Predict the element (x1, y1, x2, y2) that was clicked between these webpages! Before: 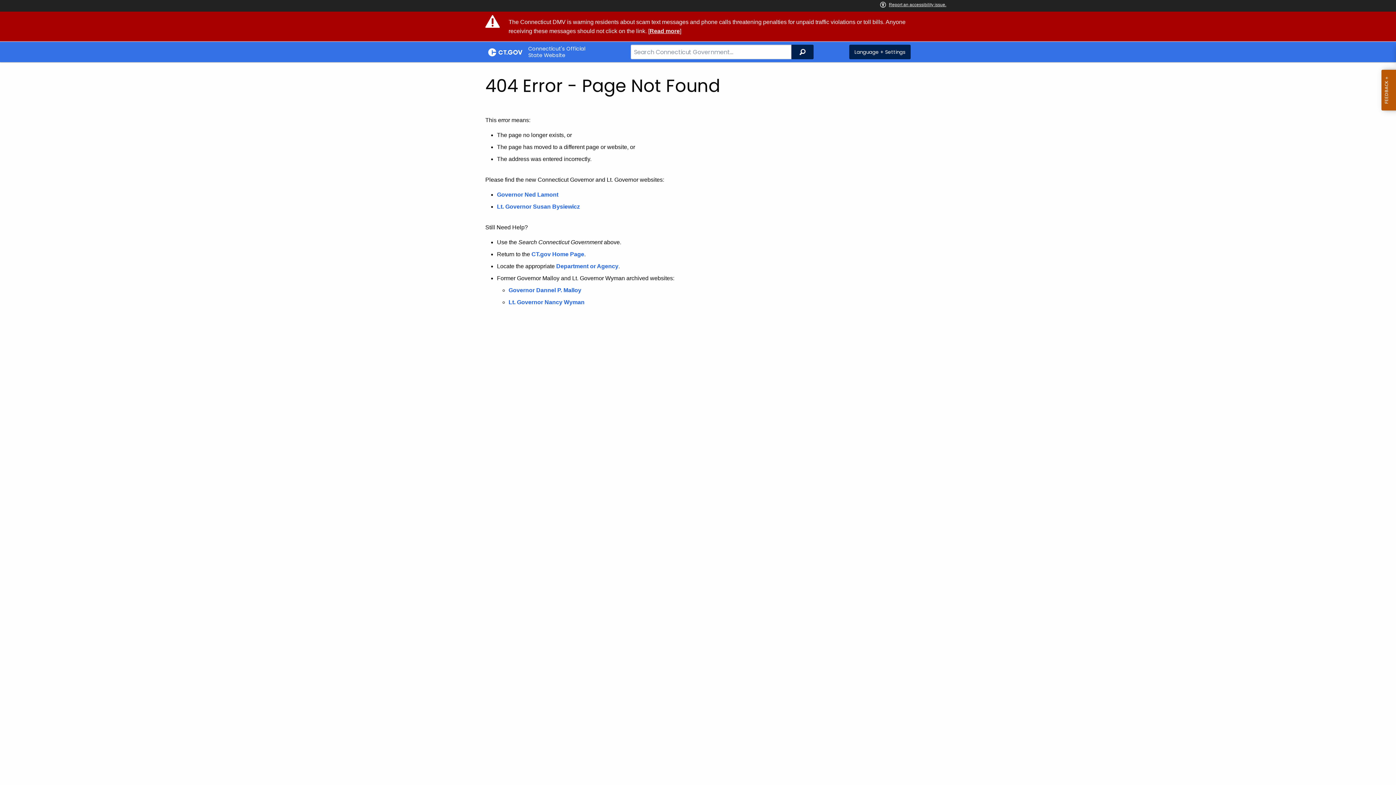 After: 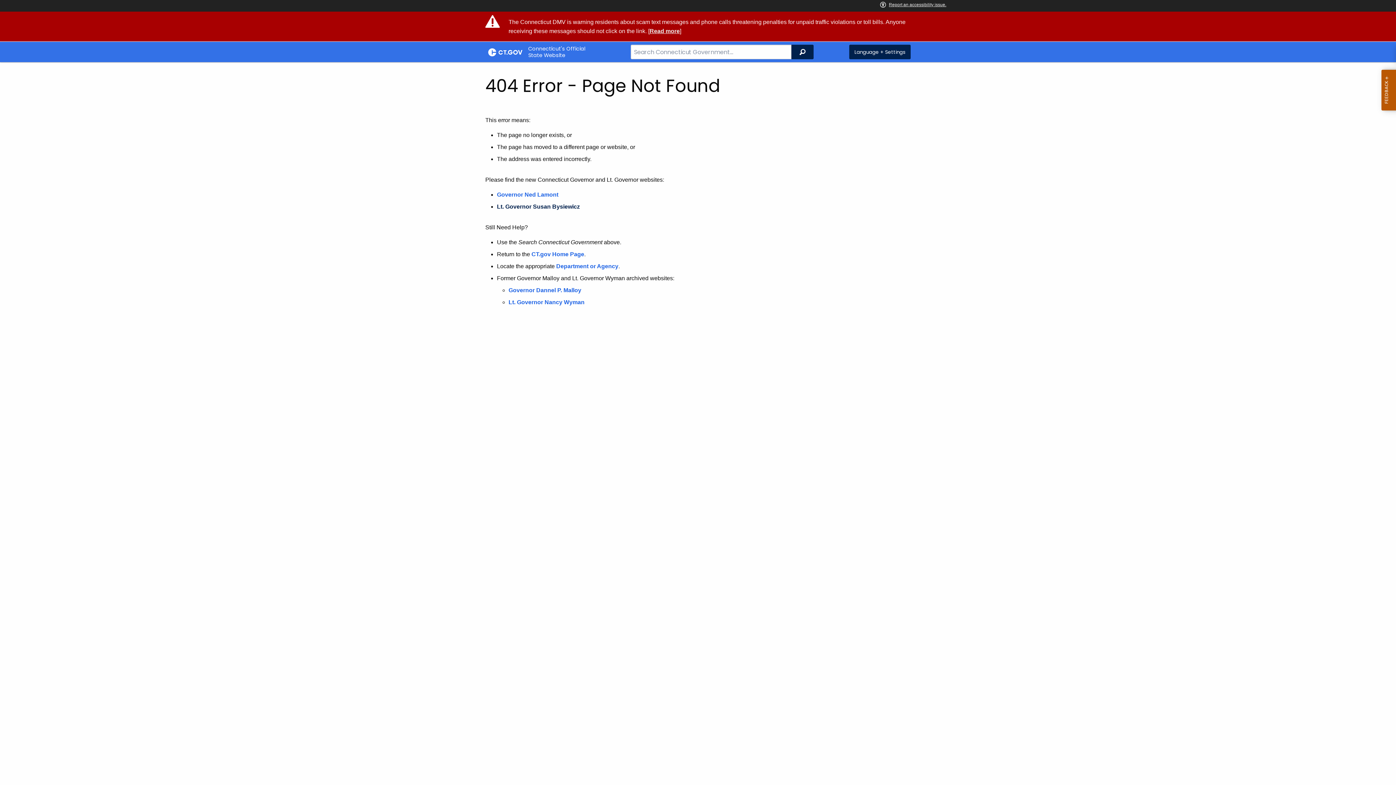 Action: label: Lt. Governor Susan Bysiewicz  bbox: (497, 203, 581, 210)